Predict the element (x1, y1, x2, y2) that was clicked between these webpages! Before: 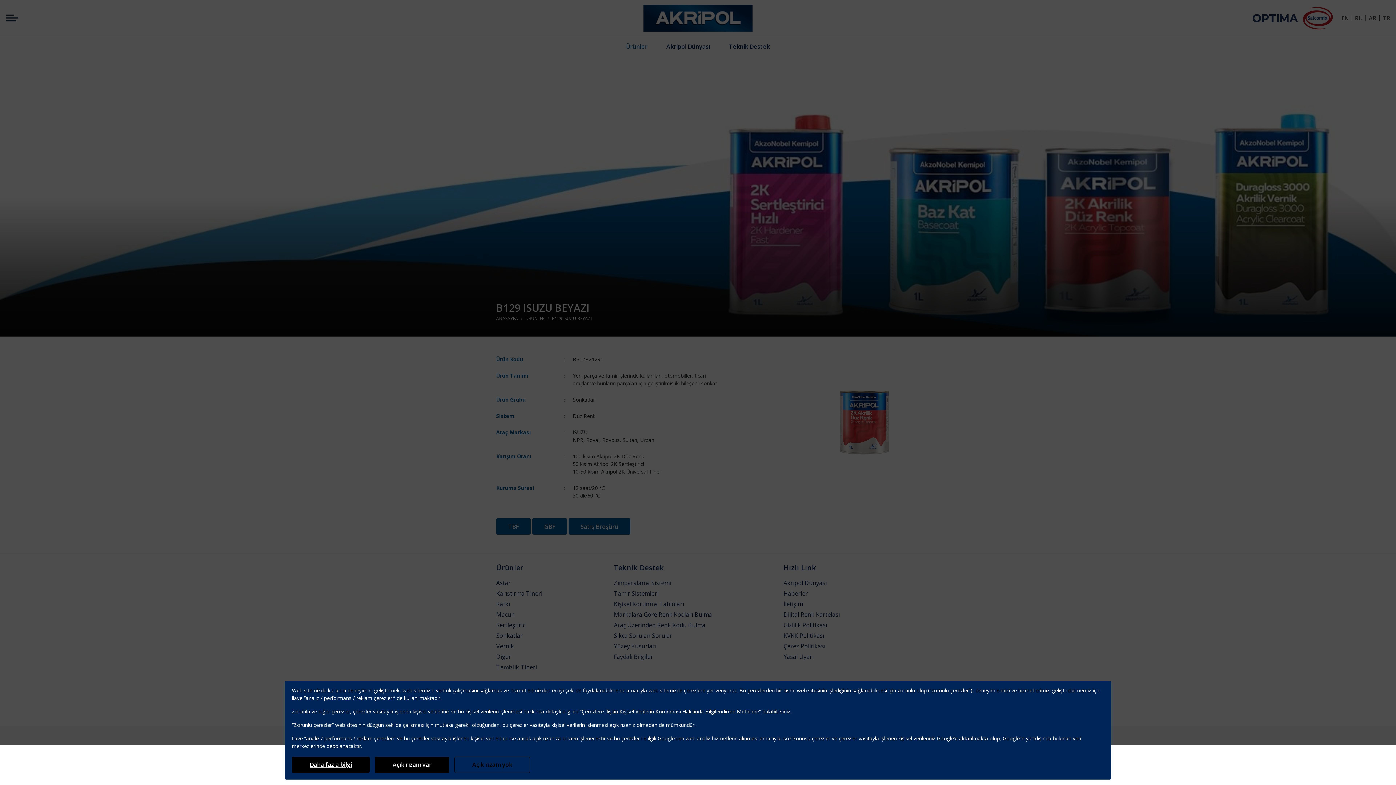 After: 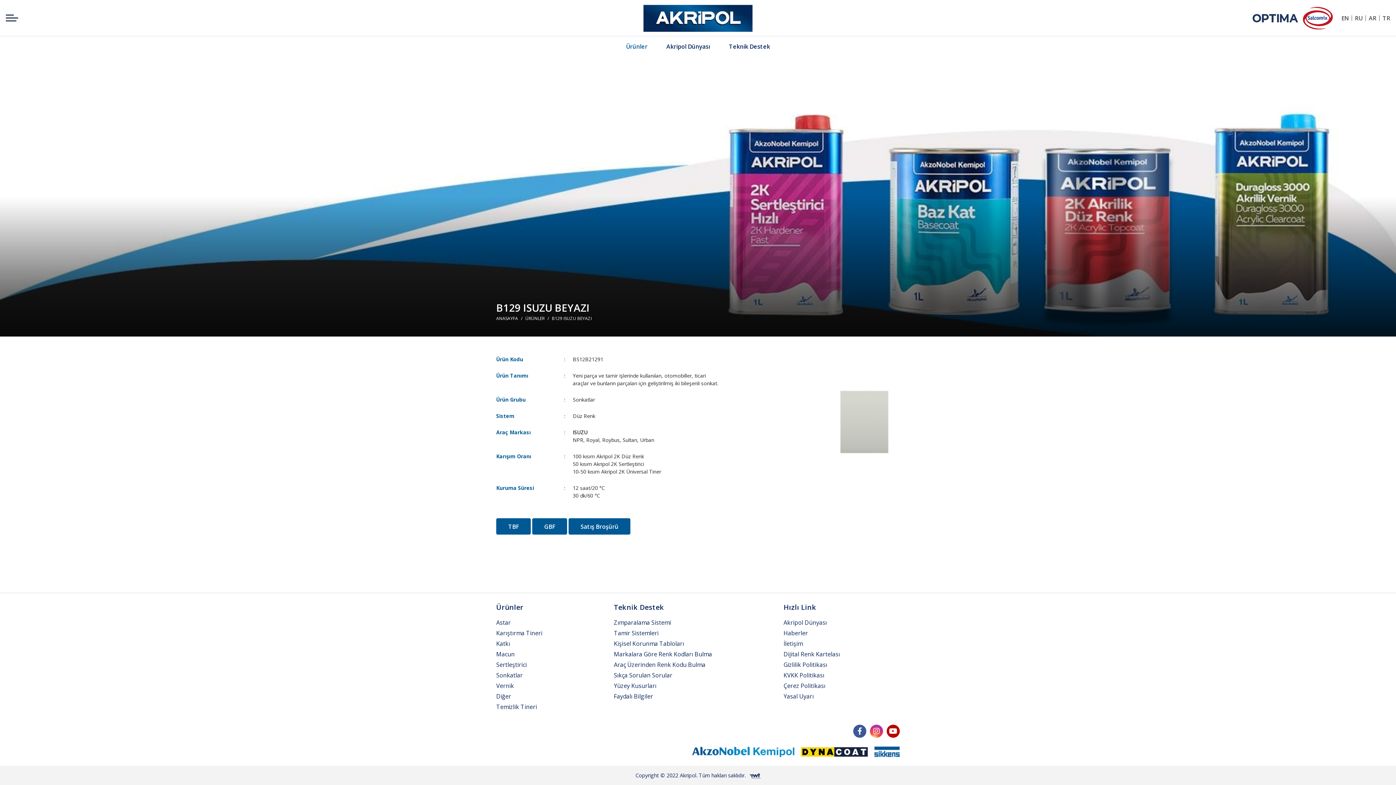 Action: label: Açık rızam var bbox: (374, 757, 449, 773)